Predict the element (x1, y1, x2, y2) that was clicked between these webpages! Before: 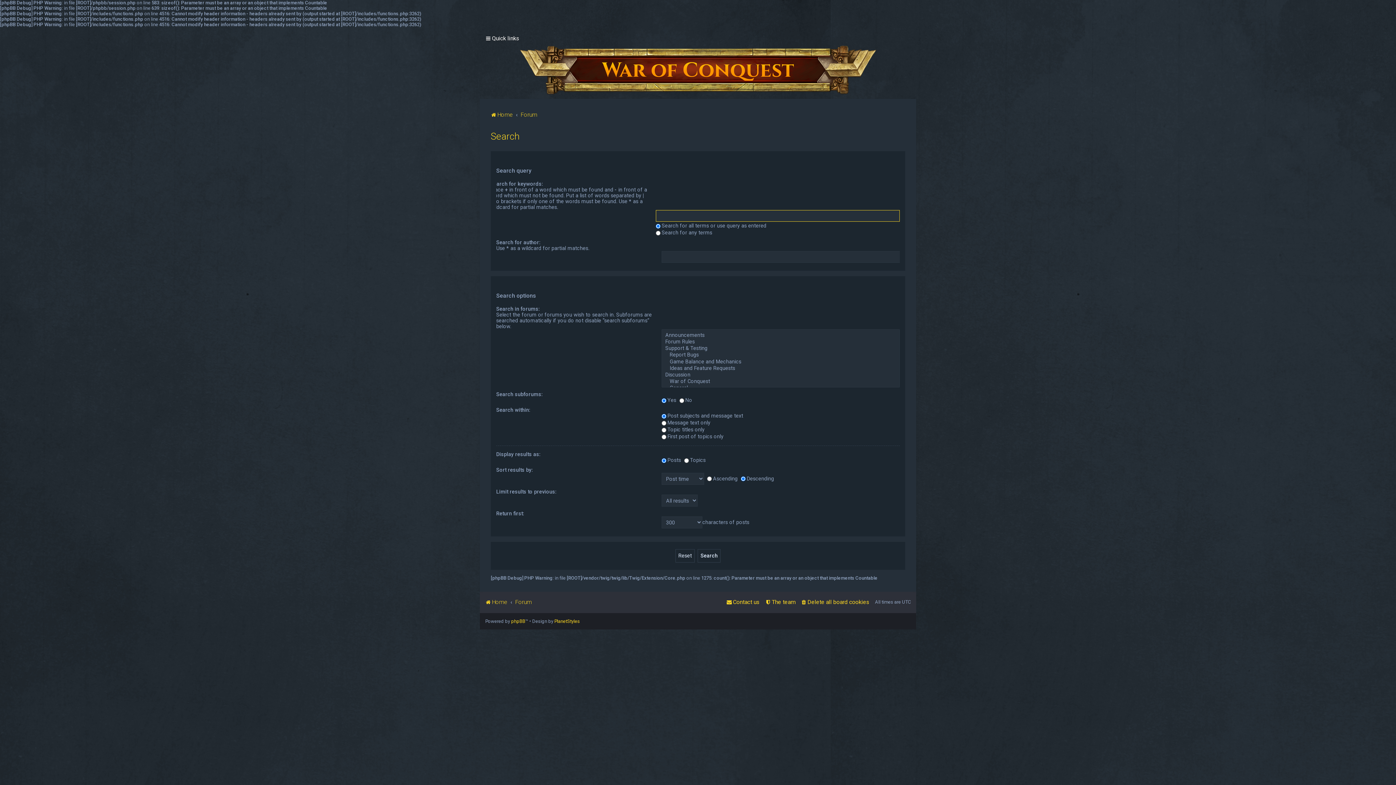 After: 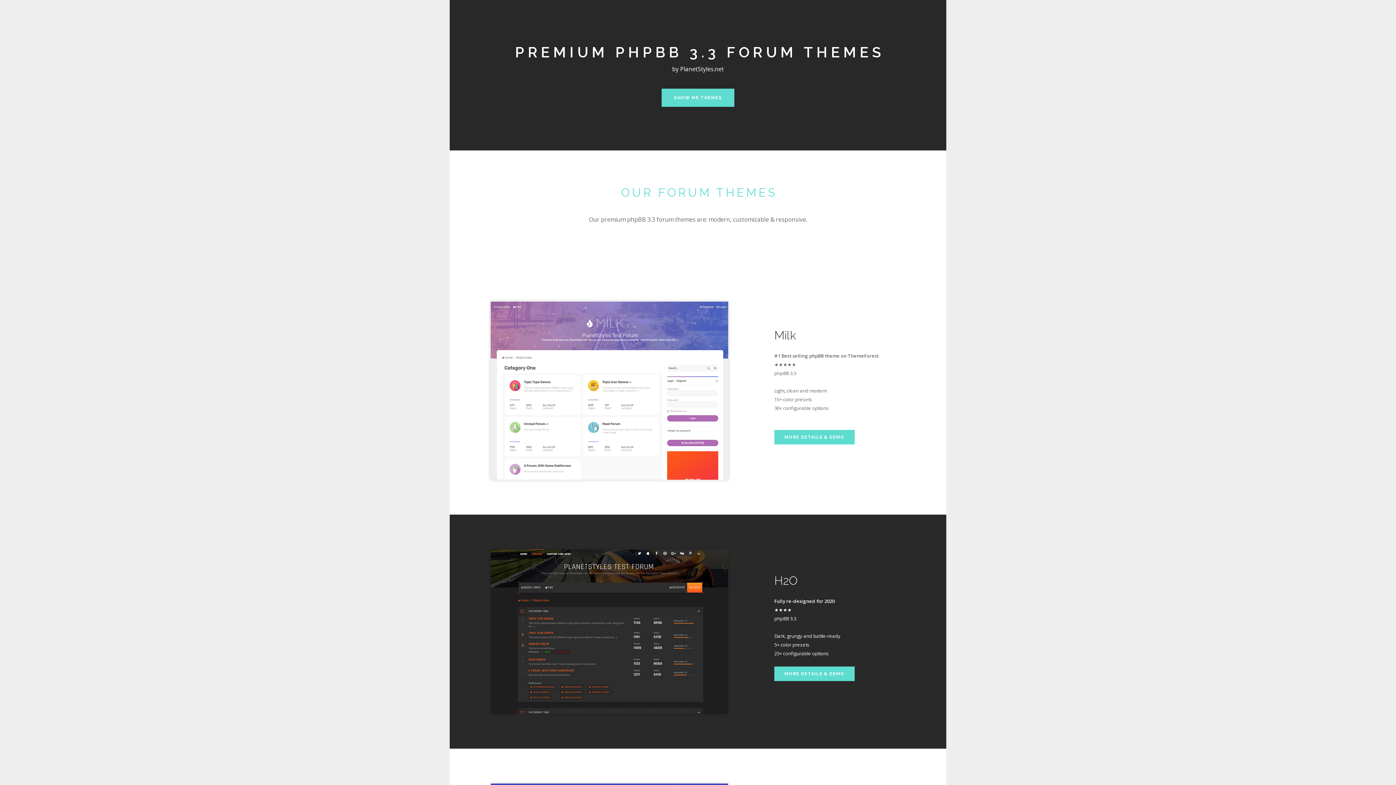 Action: bbox: (554, 619, 580, 624) label: PlanetStyles